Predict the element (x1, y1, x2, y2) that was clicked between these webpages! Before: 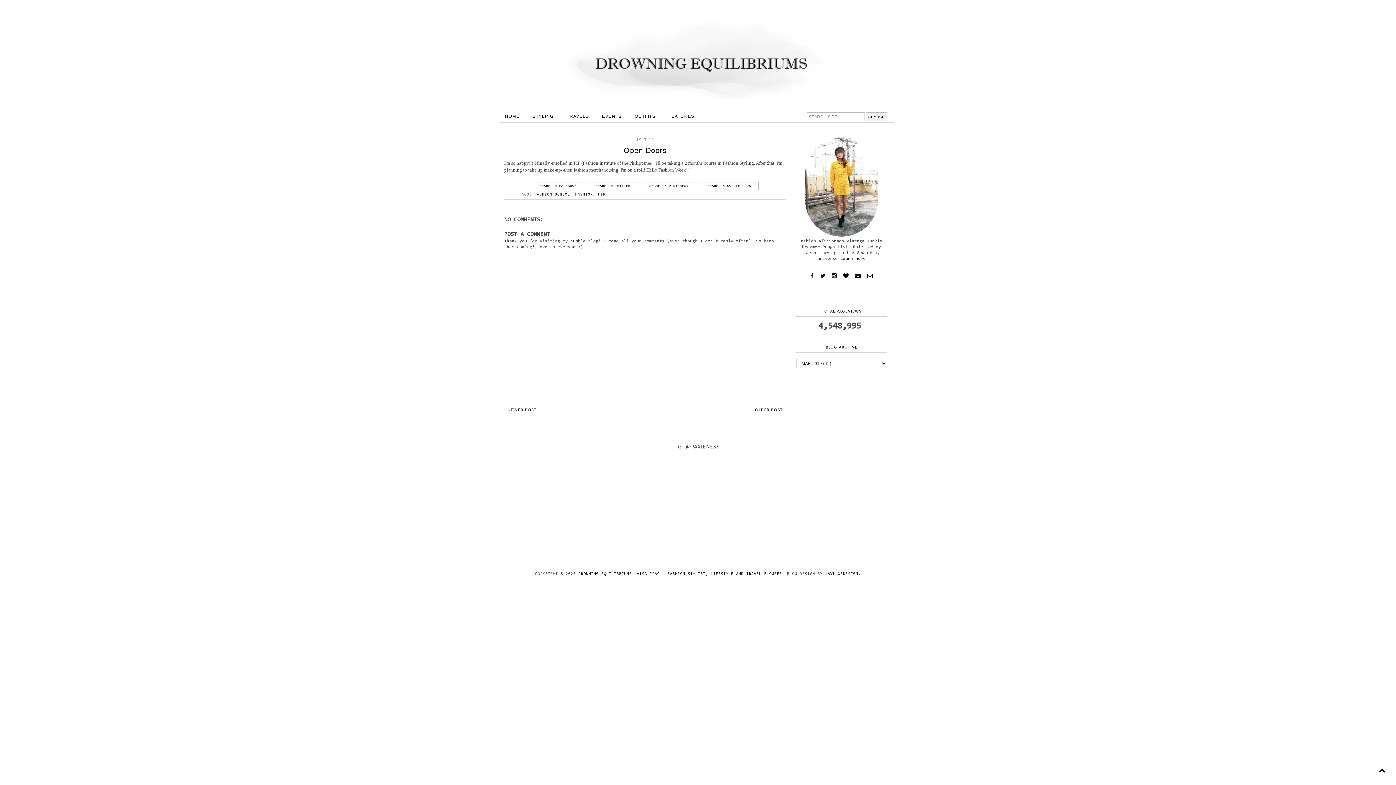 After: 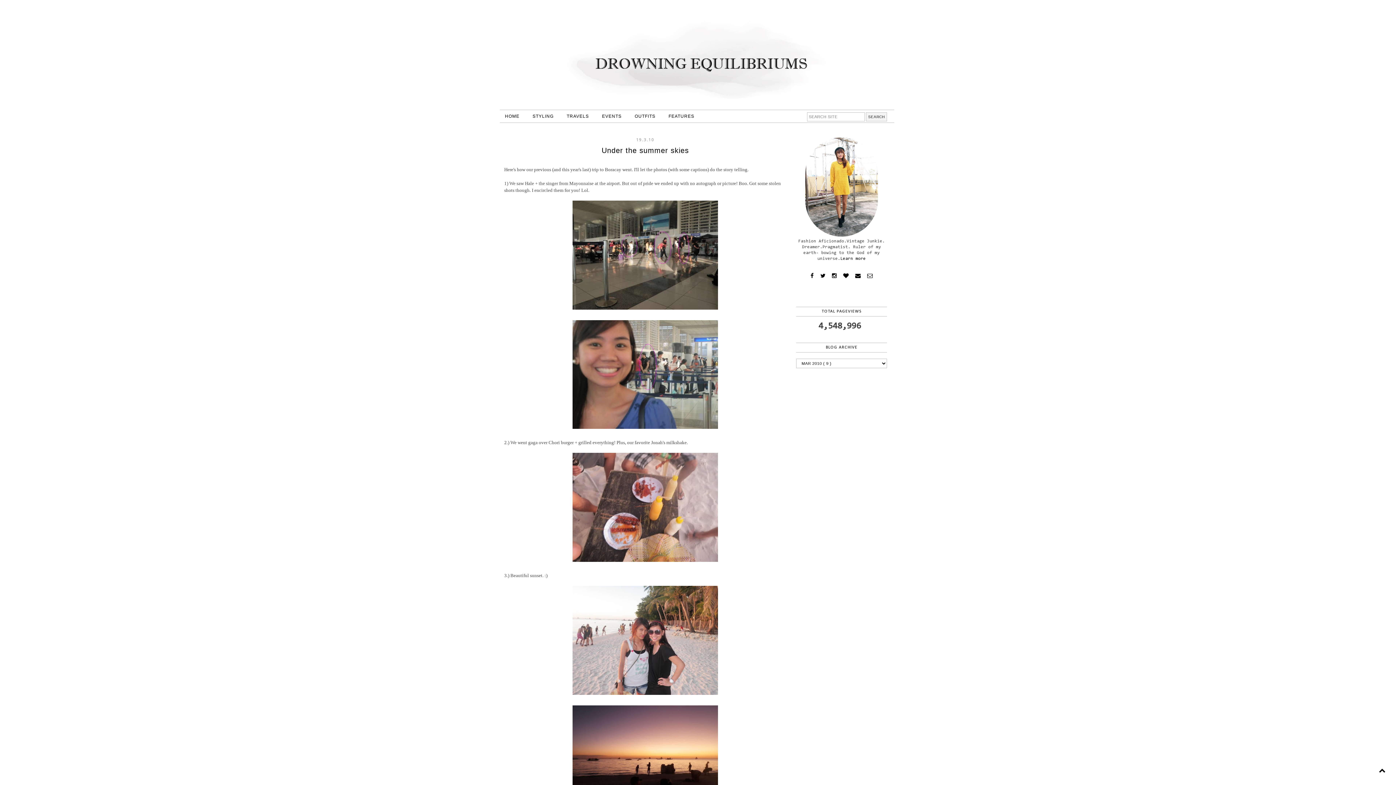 Action: label: NEWER POST bbox: (504, 405, 540, 415)